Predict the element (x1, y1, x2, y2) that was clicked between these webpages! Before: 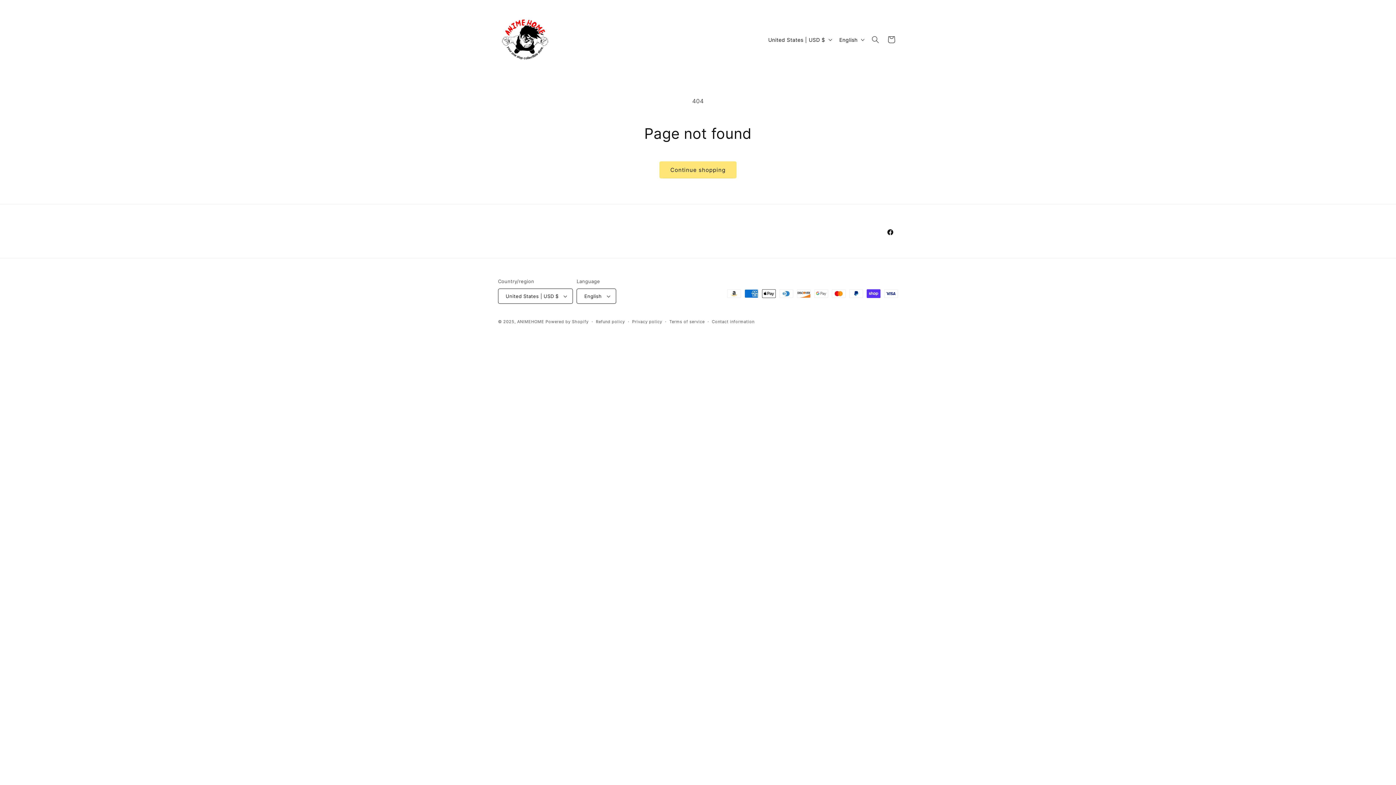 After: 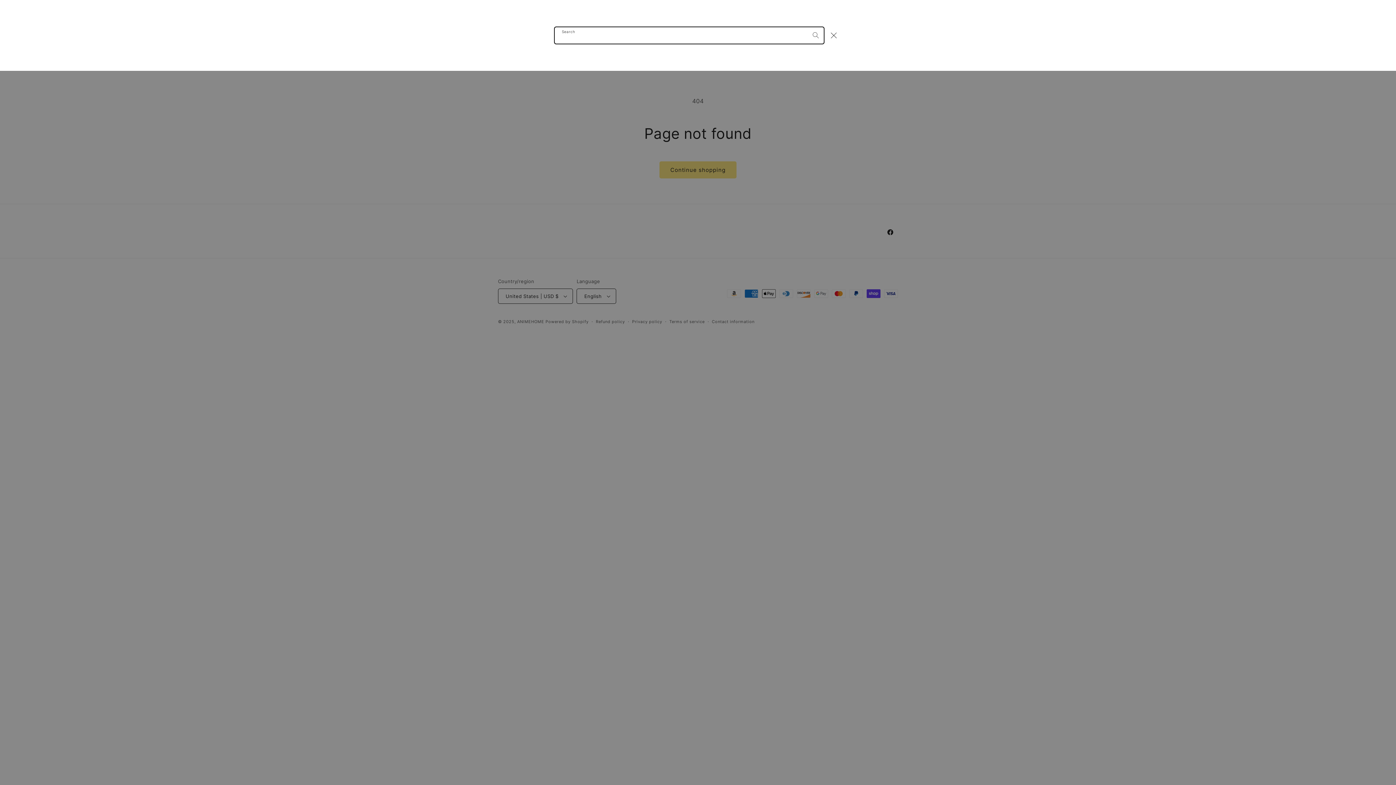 Action: label: Search bbox: (867, 31, 883, 47)